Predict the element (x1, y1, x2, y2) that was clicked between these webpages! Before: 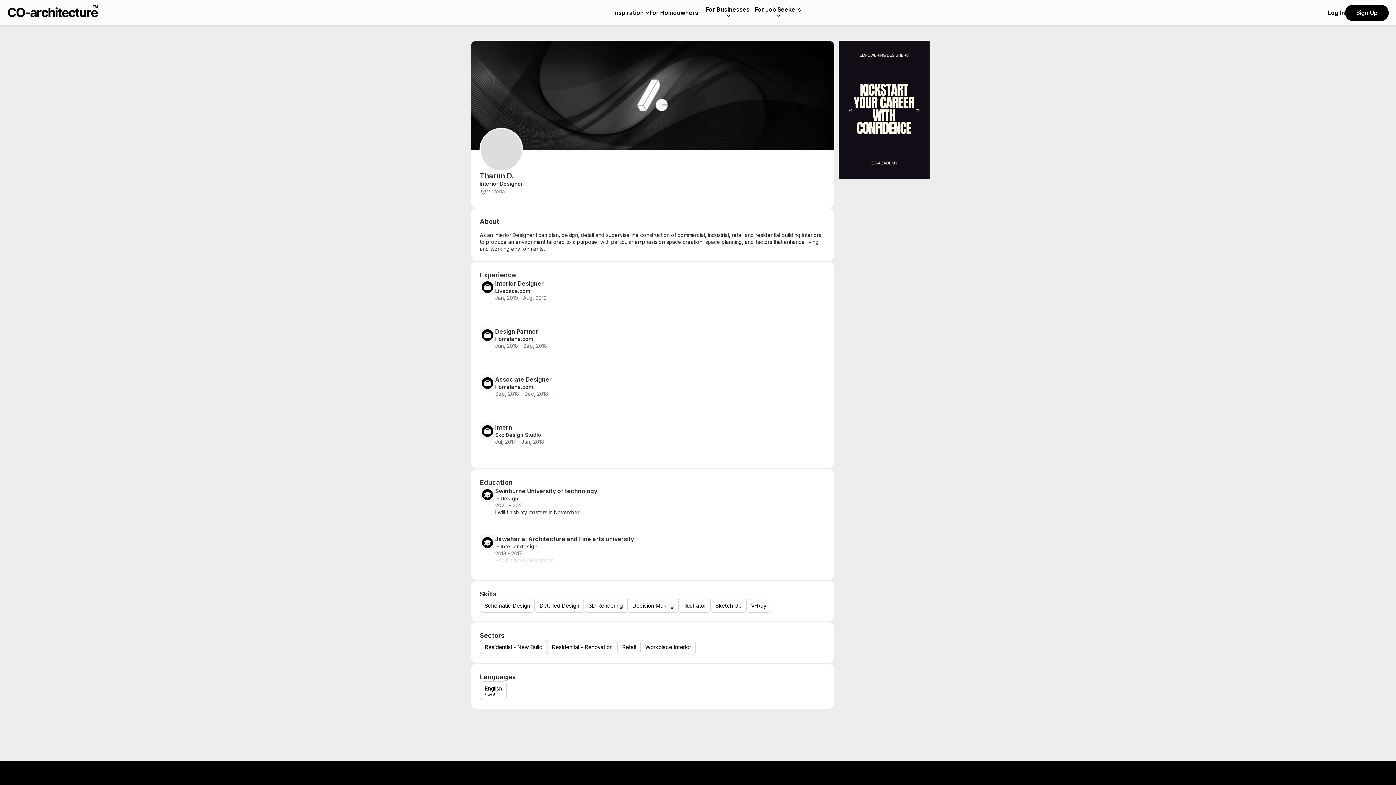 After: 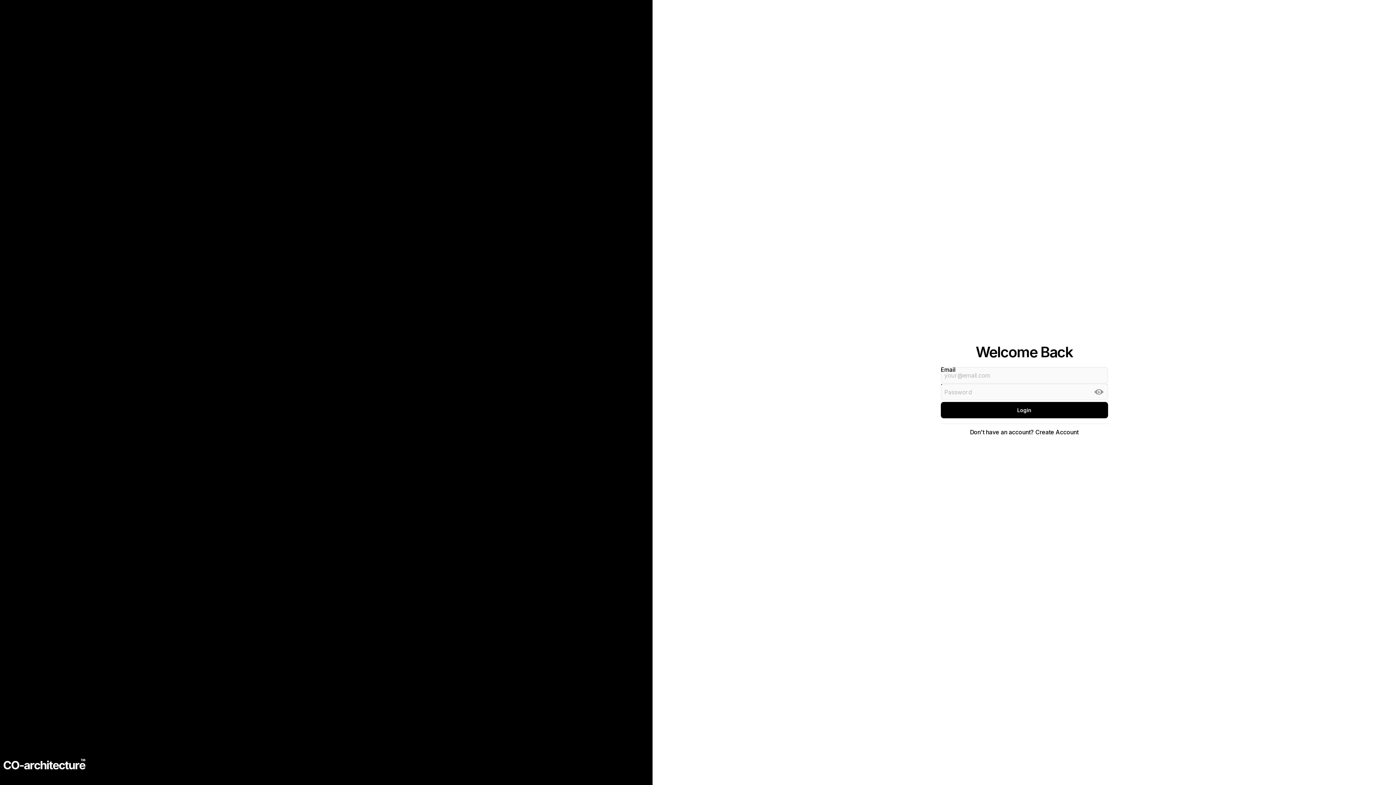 Action: label: Log In bbox: (1328, 8, 1345, 17)